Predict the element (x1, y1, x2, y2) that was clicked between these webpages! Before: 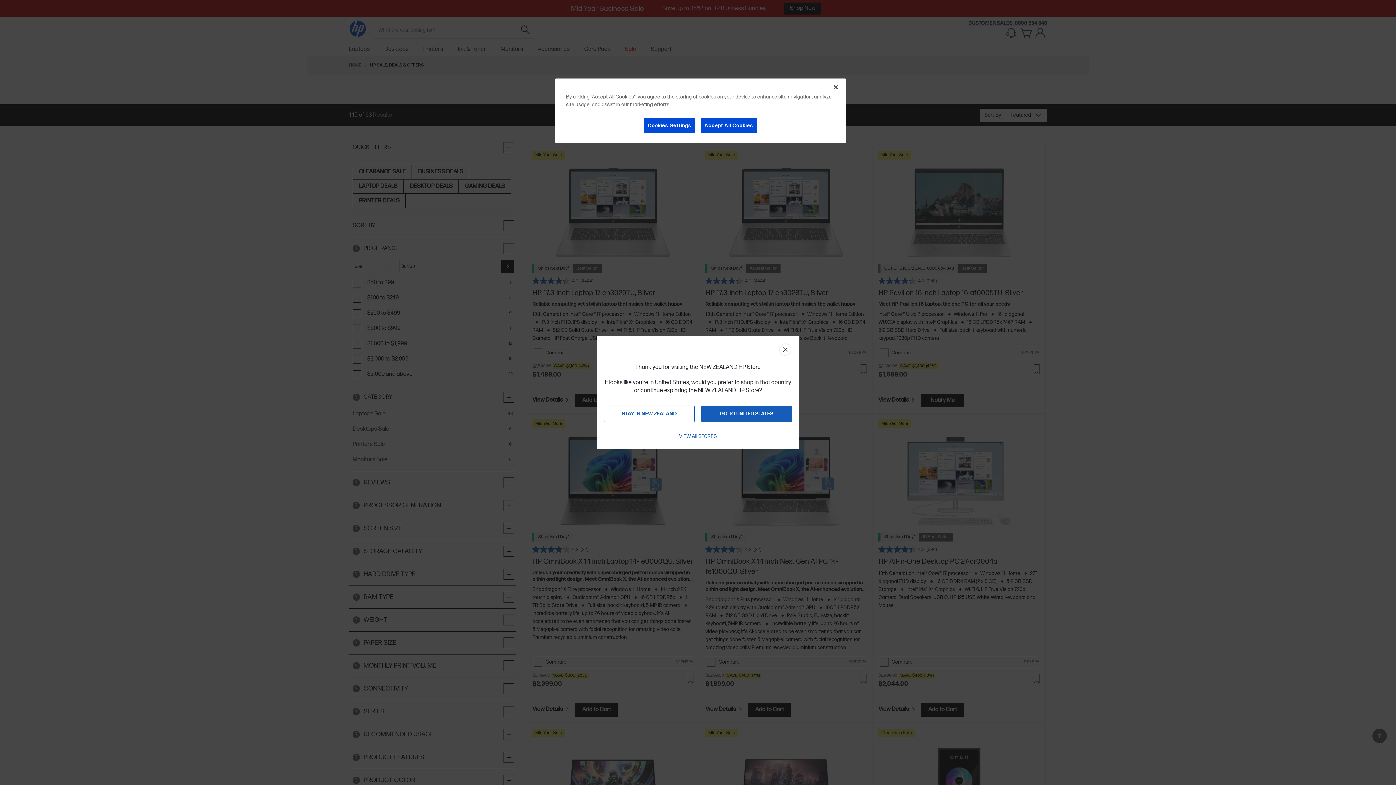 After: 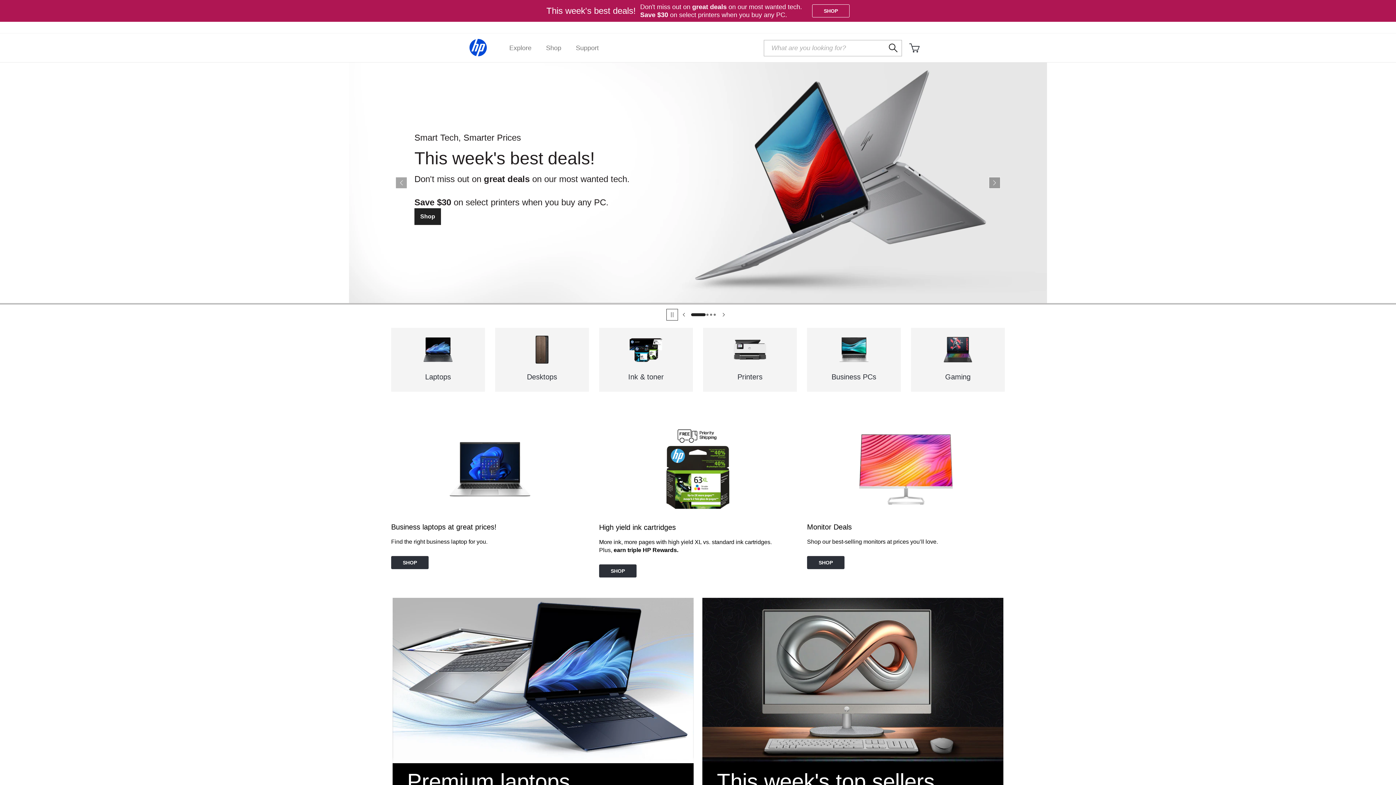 Action: label: GO TO UNITED STATES bbox: (701, 405, 792, 422)